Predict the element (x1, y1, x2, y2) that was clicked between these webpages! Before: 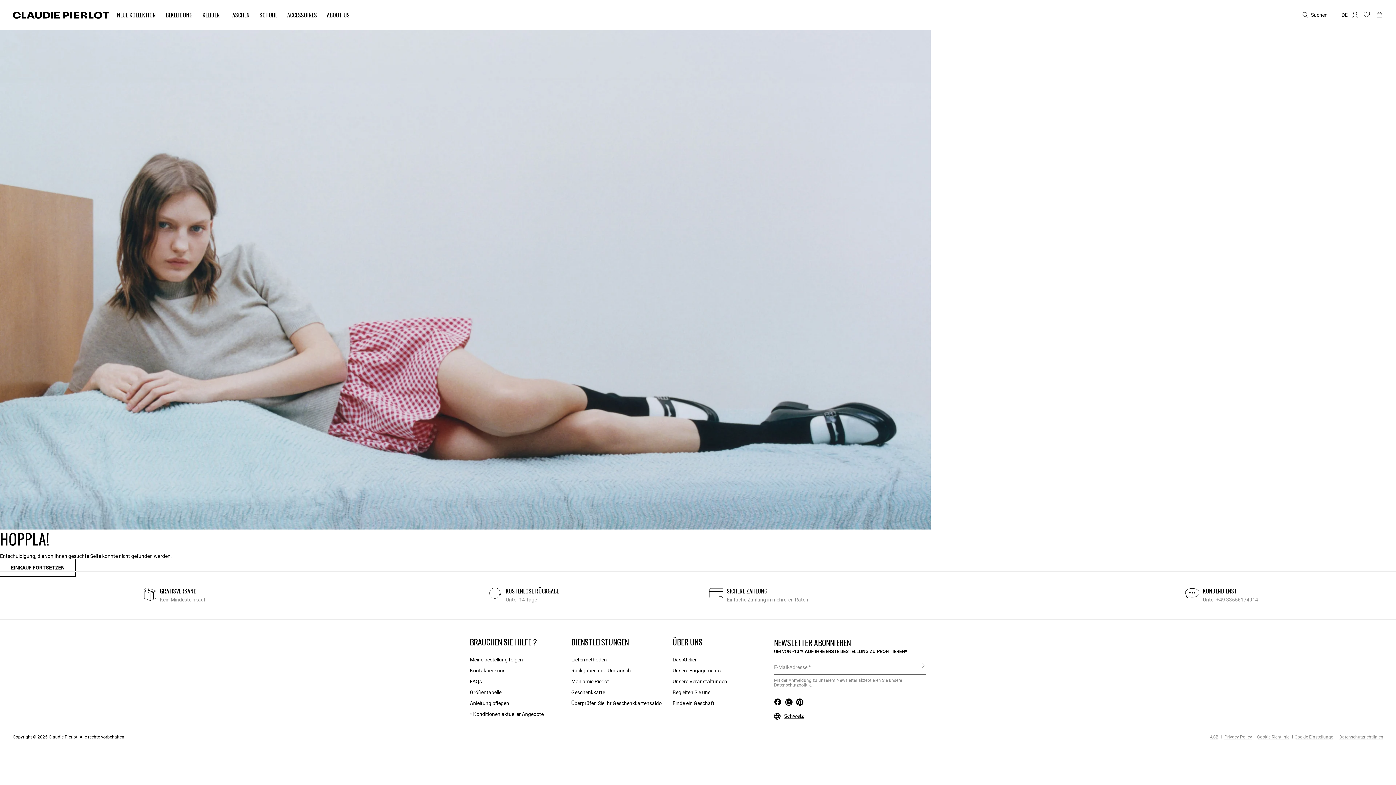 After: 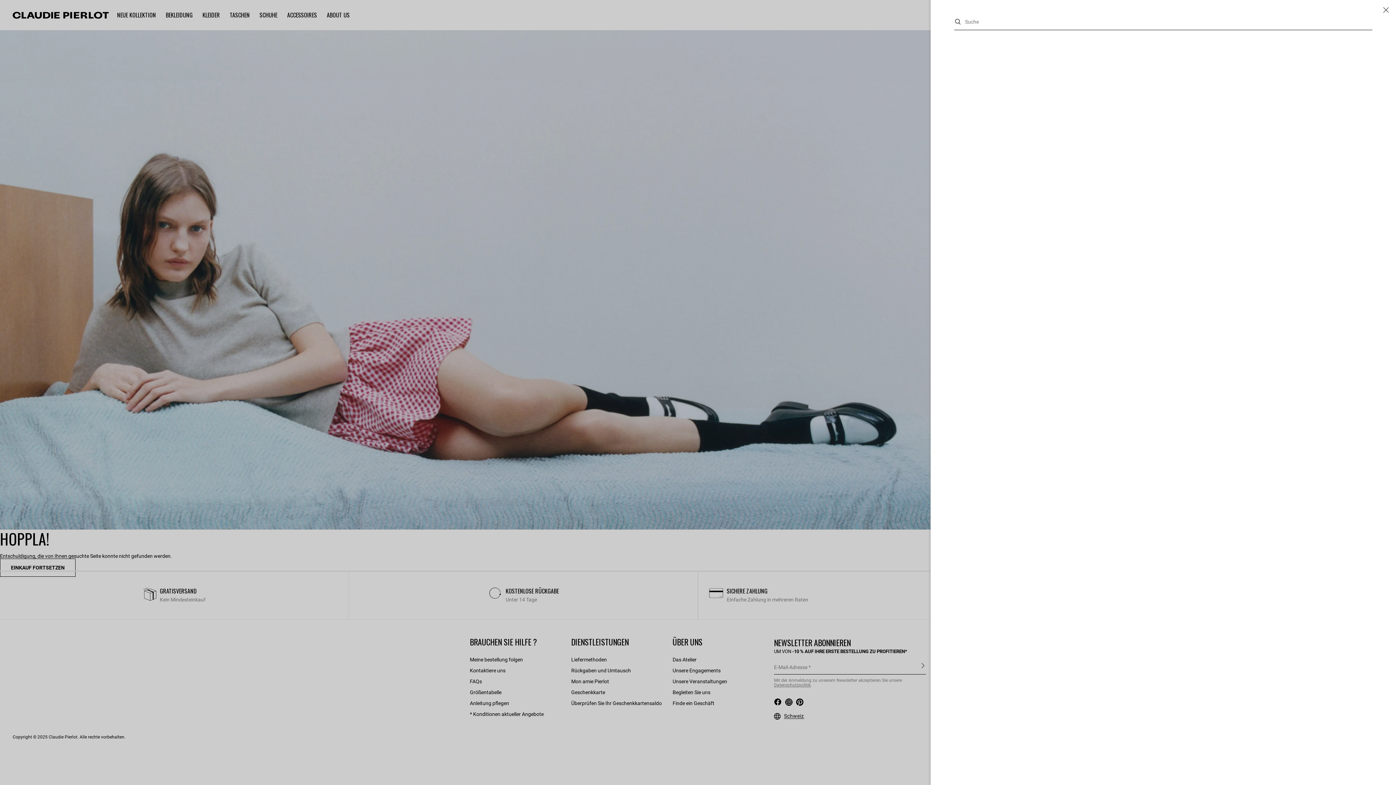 Action: label: Suchen bbox: (1302, 10, 1330, 19)